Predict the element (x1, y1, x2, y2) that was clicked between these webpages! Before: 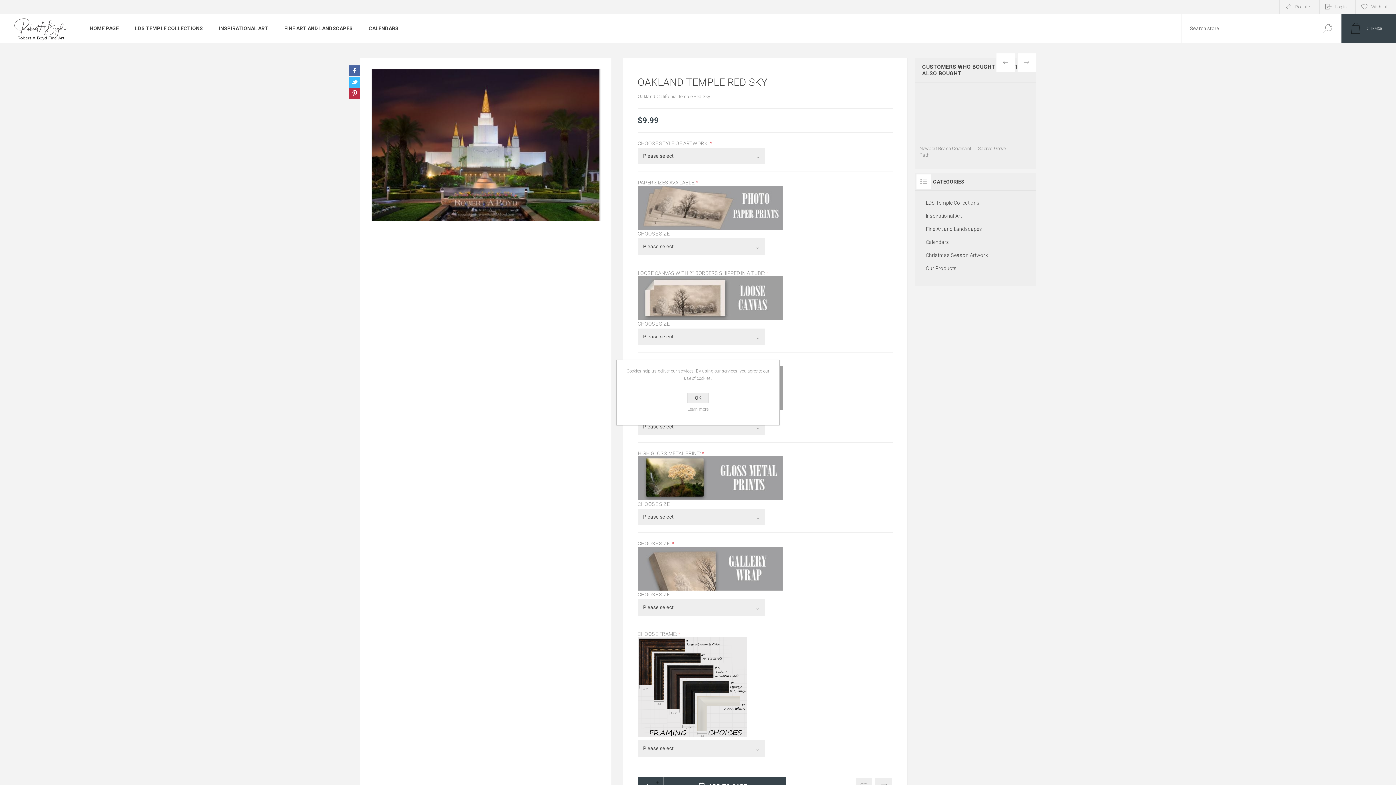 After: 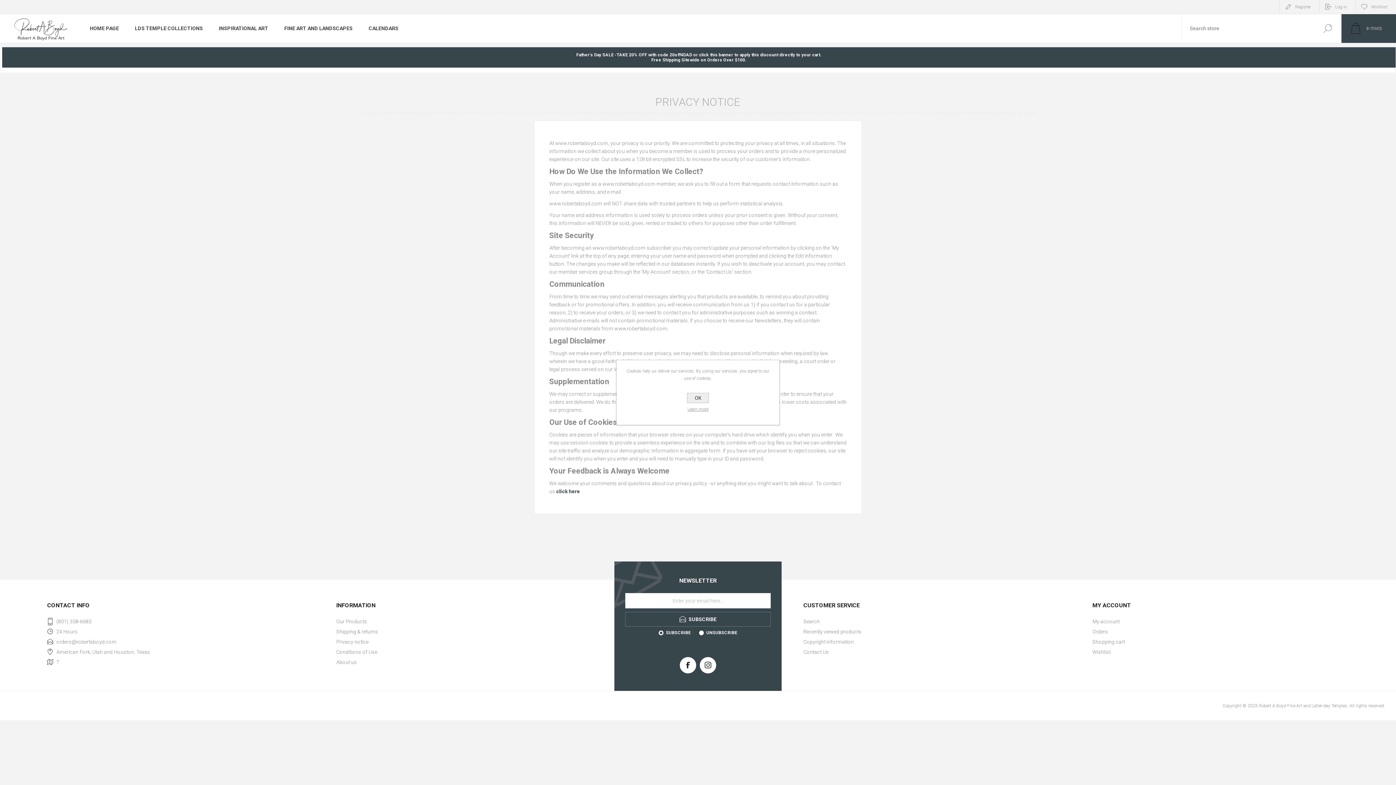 Action: label: Learn more bbox: (624, 406, 772, 412)